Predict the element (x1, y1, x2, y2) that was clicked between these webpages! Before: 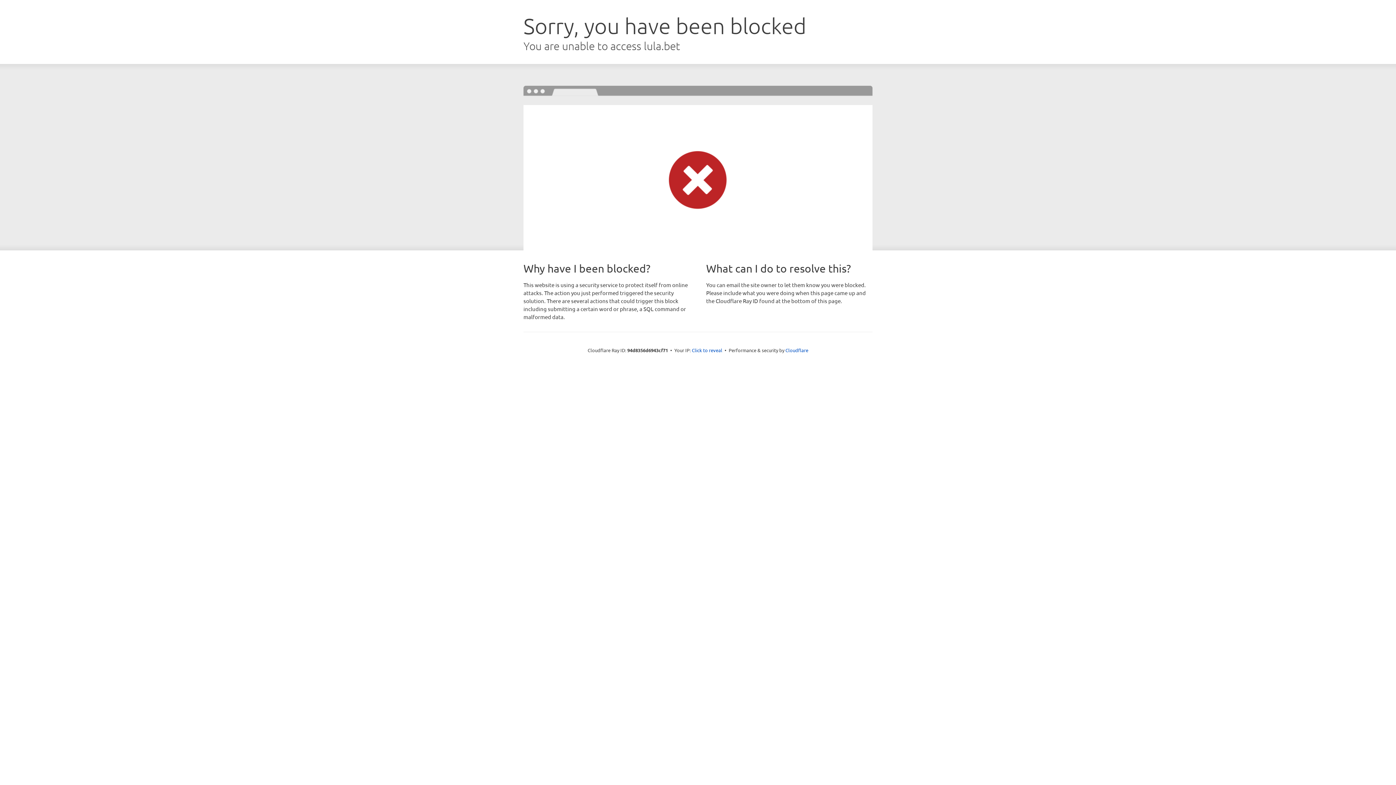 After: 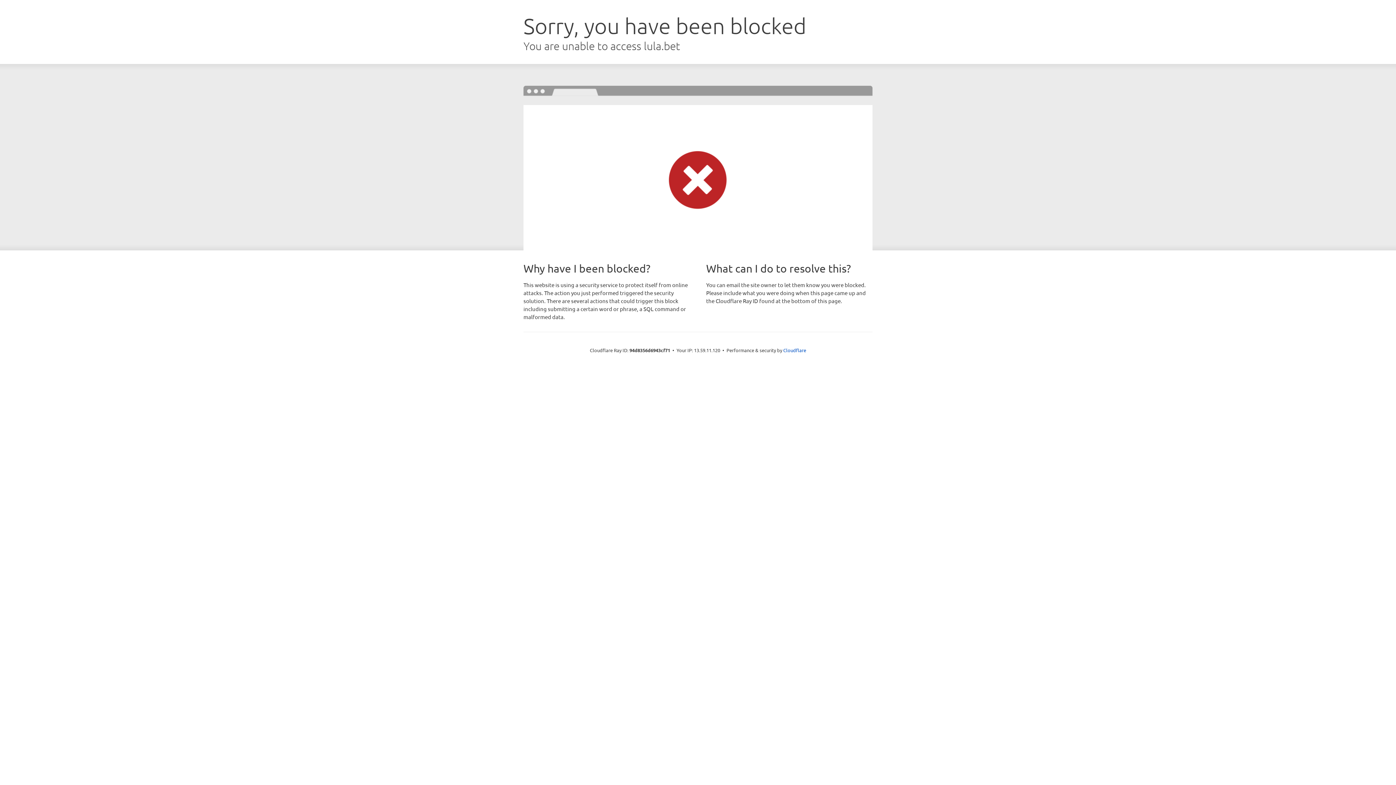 Action: bbox: (692, 346, 722, 353) label: Click to reveal